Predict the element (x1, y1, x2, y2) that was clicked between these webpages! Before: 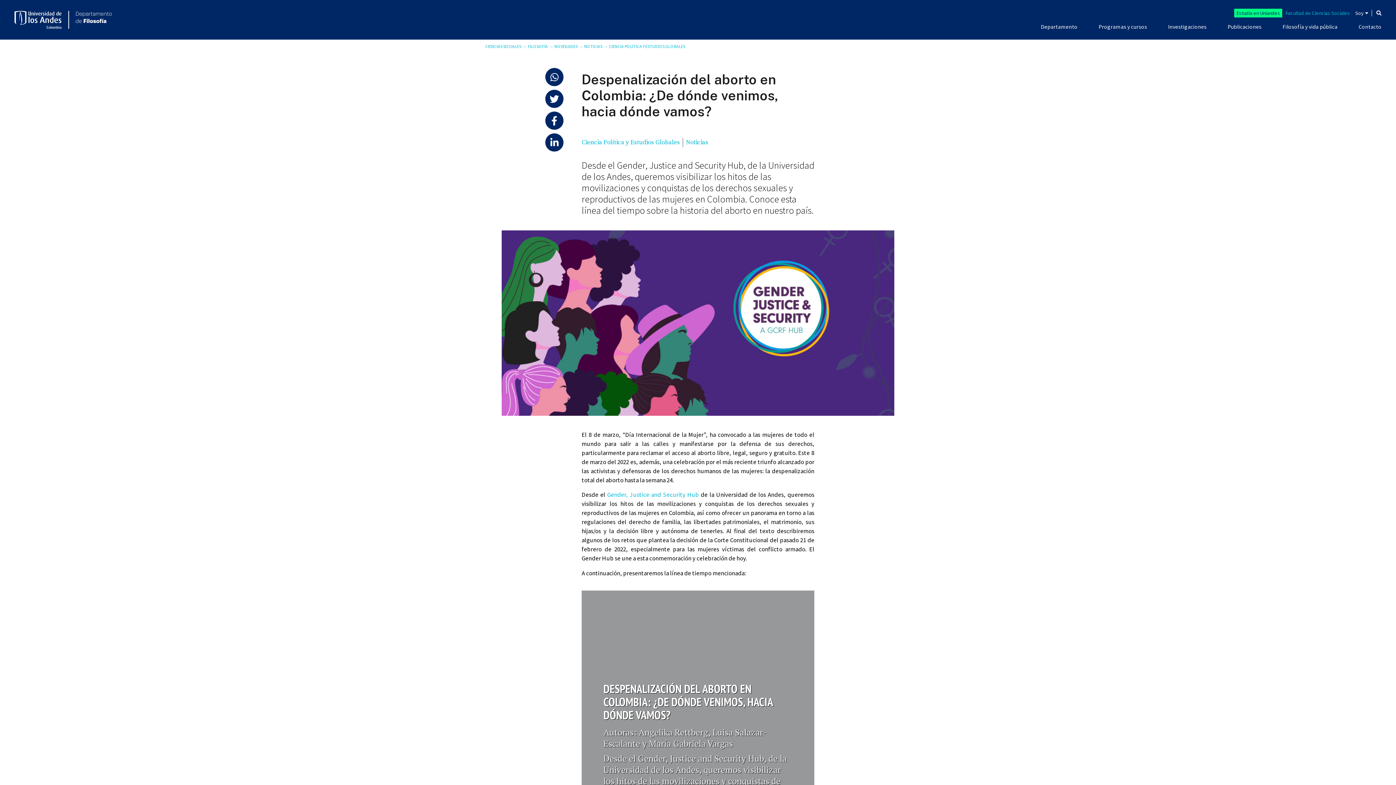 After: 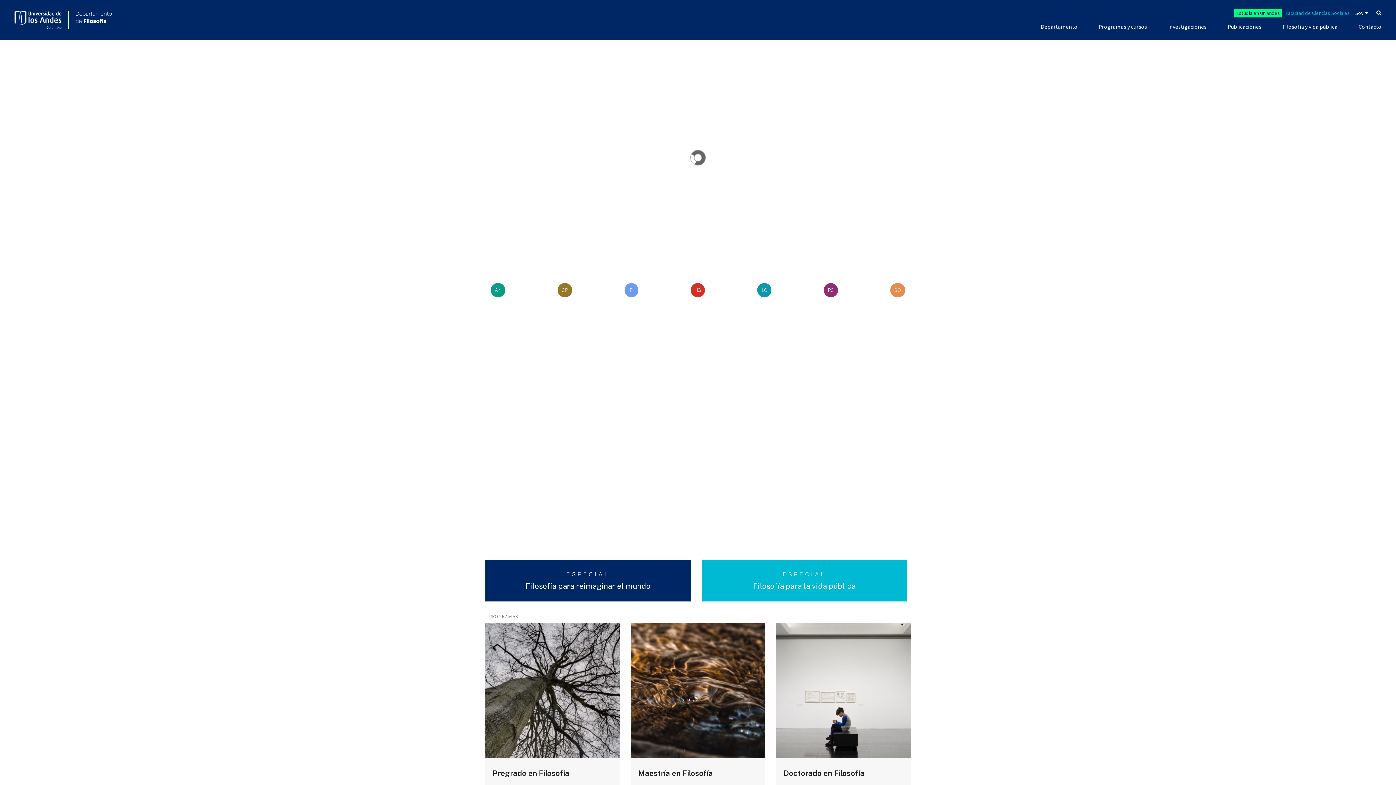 Action: bbox: (528, 43, 548, 49) label: FILOSOFÍA